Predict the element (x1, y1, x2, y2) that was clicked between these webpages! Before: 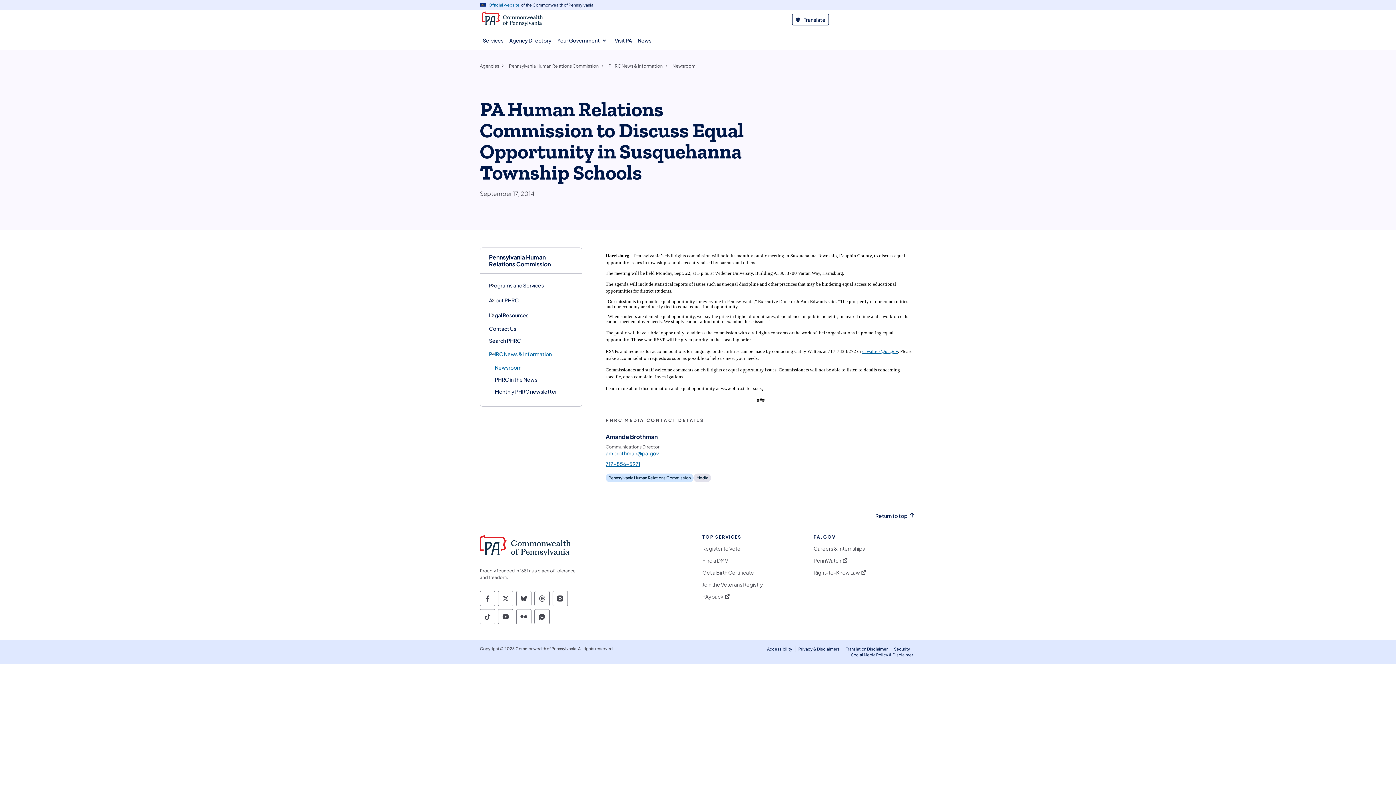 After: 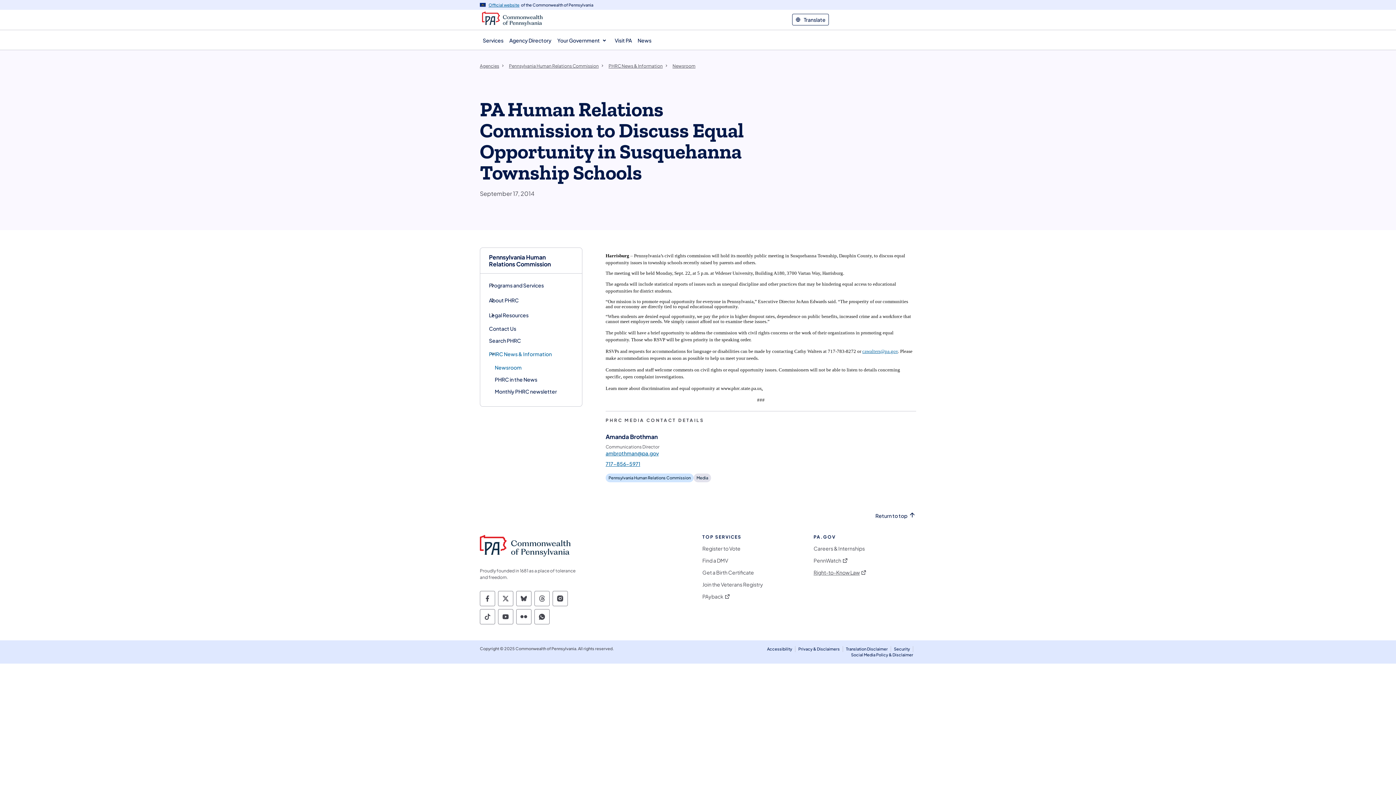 Action: label: Right-to-Know Law
(opens in a new tab) bbox: (813, 569, 860, 575)